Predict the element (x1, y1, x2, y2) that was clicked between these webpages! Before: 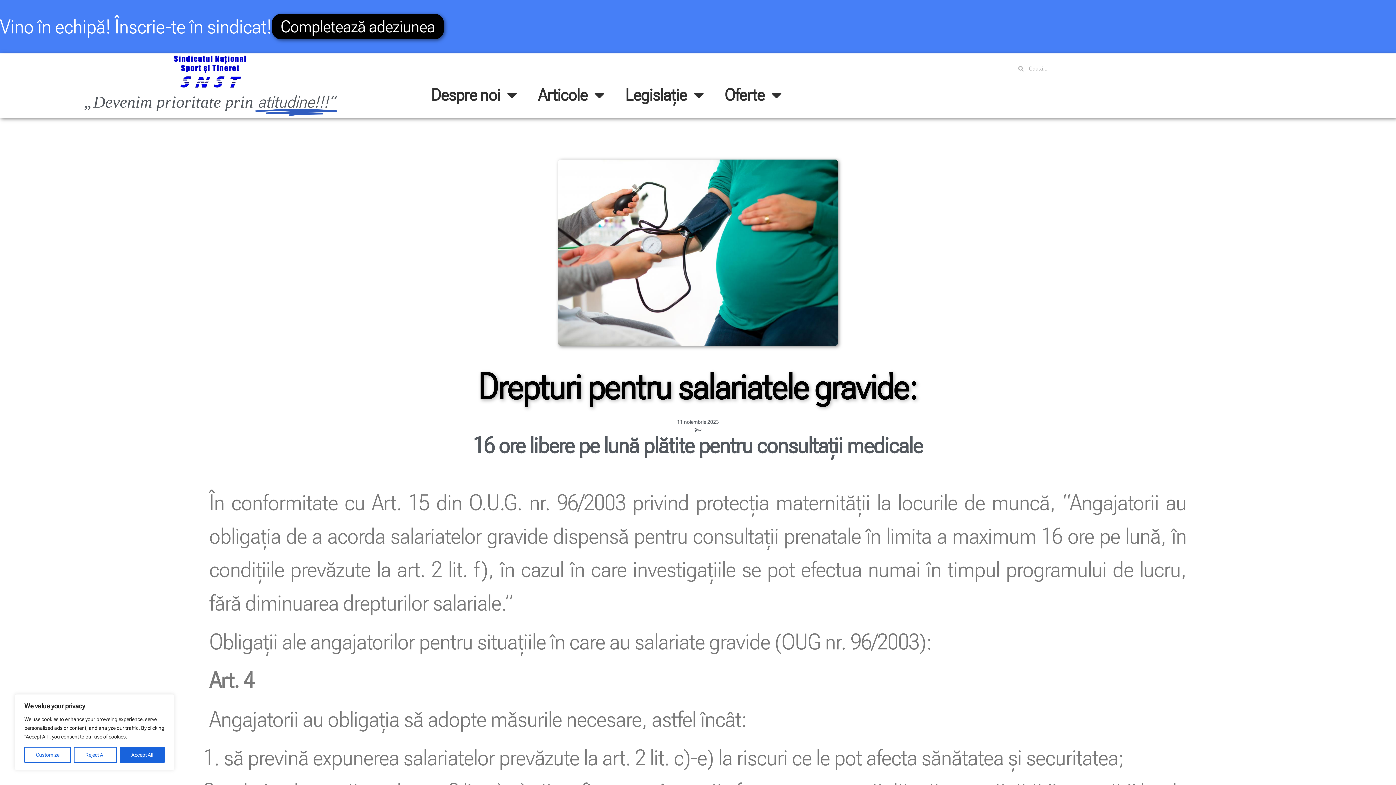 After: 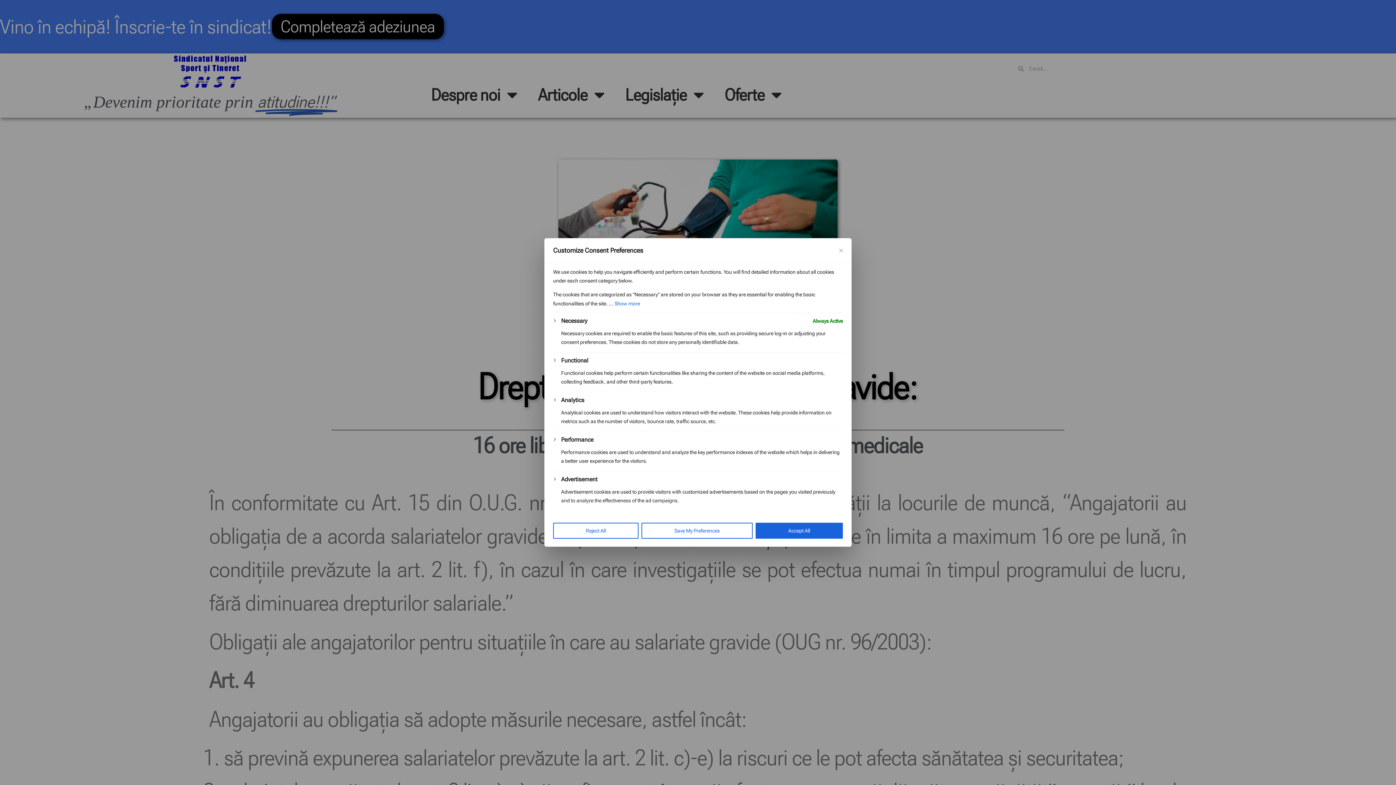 Action: bbox: (24, 747, 71, 763) label: Customize